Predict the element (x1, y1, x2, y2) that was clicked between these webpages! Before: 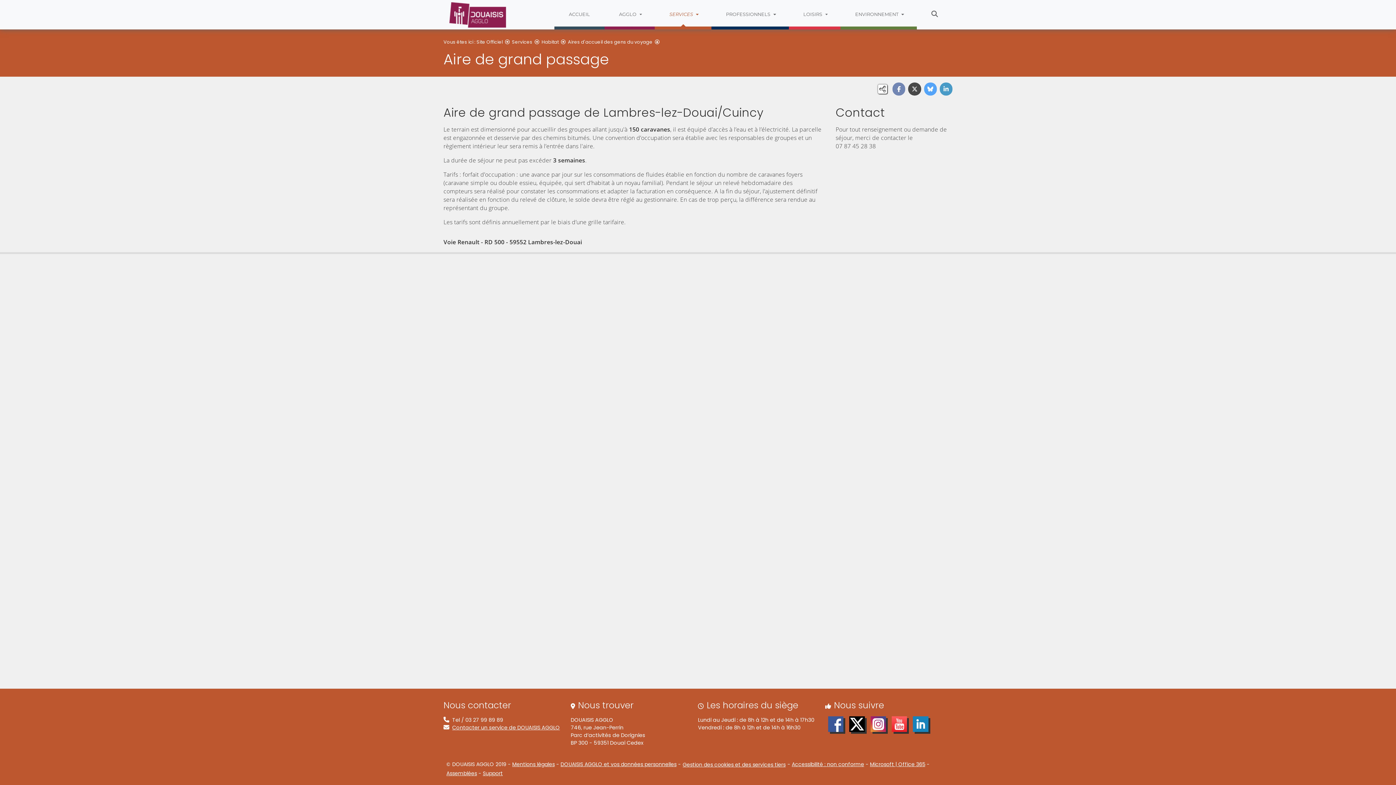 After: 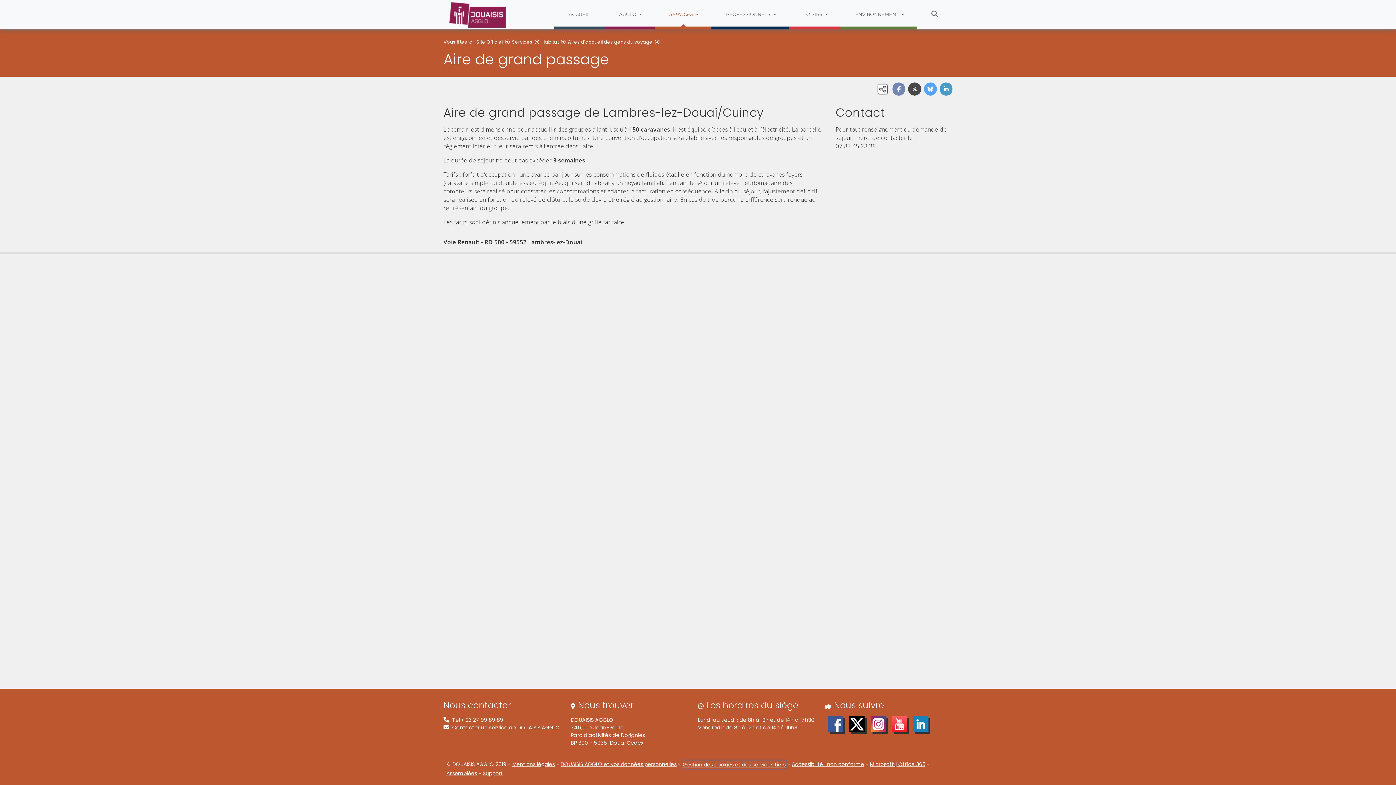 Action: bbox: (682, 761, 786, 769) label: Gestion des cookies et des services tiers